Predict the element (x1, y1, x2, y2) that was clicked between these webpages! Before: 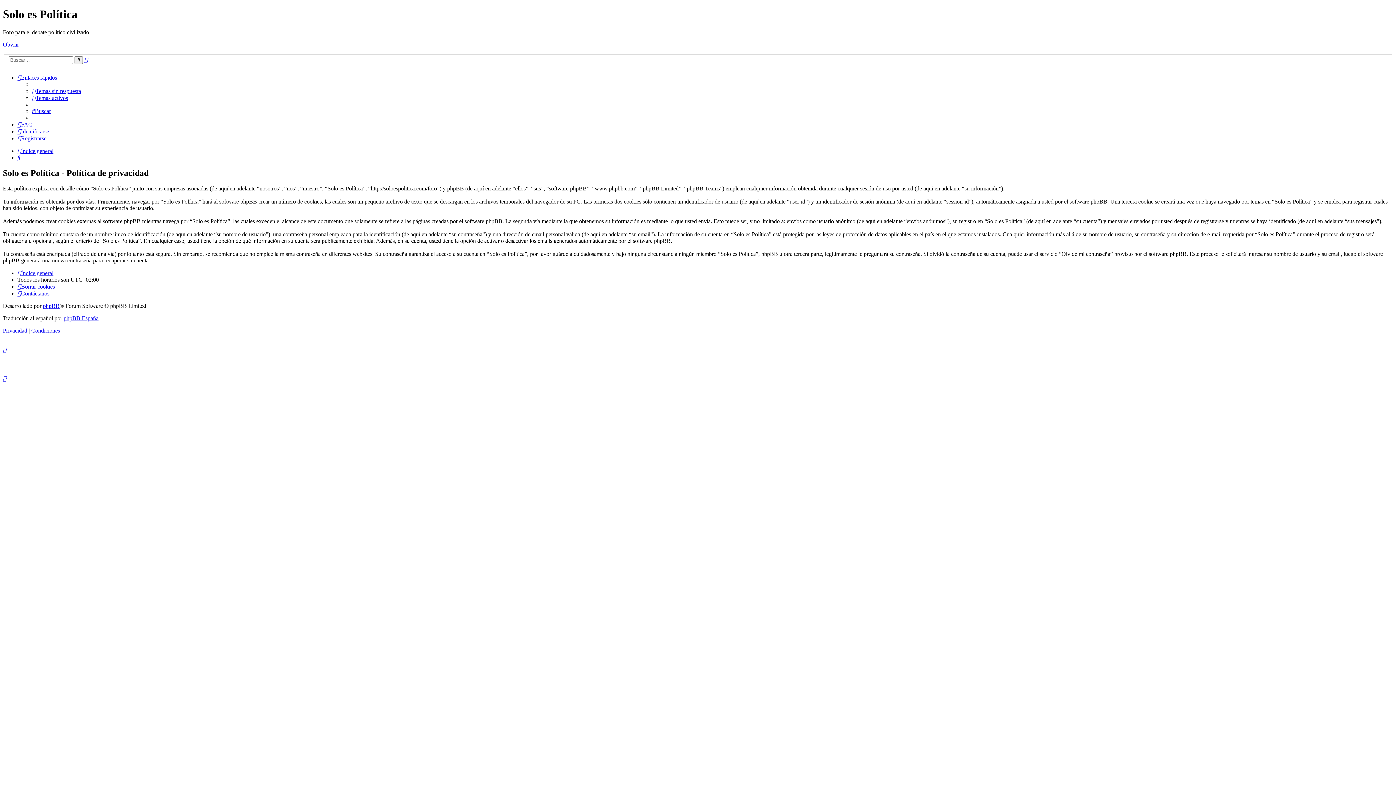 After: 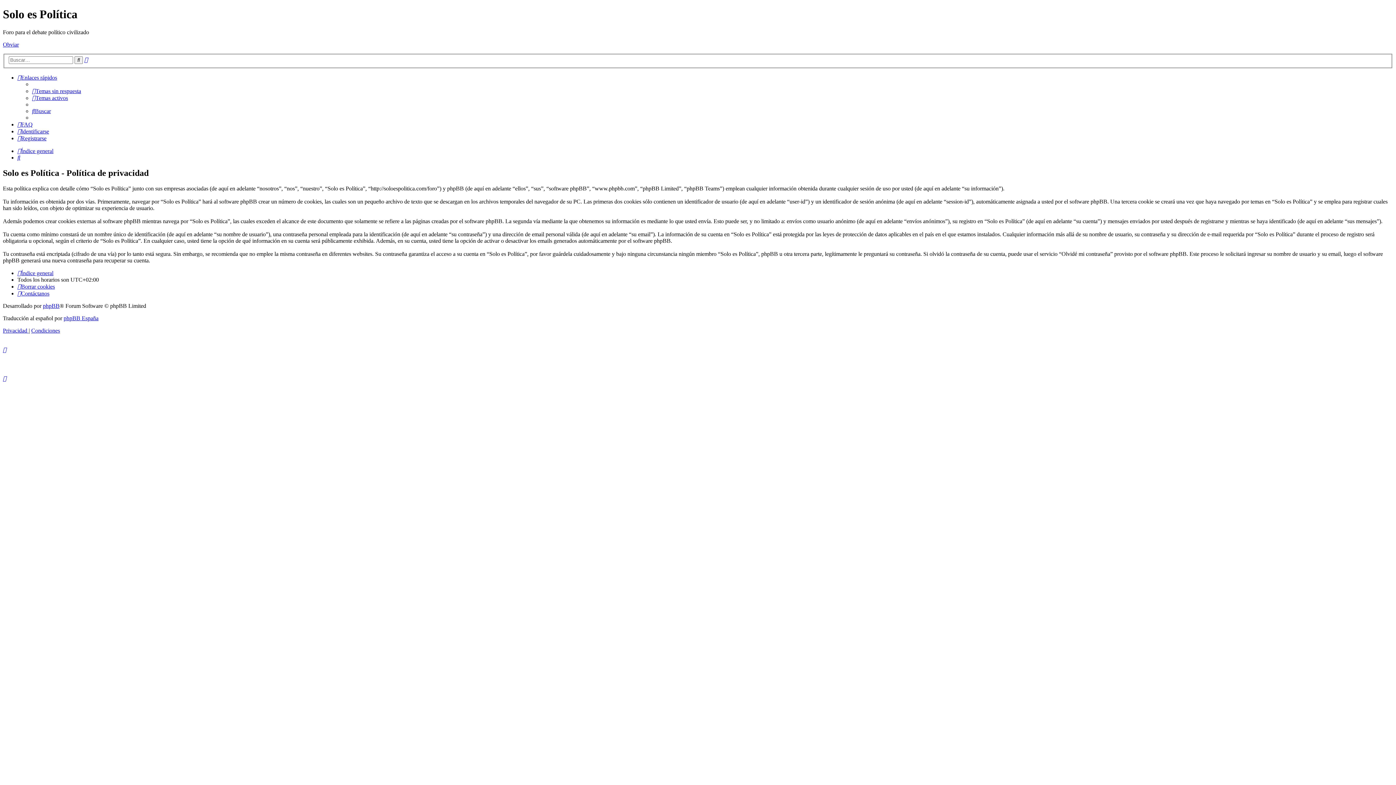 Action: bbox: (2, 41, 18, 47) label: Obviar